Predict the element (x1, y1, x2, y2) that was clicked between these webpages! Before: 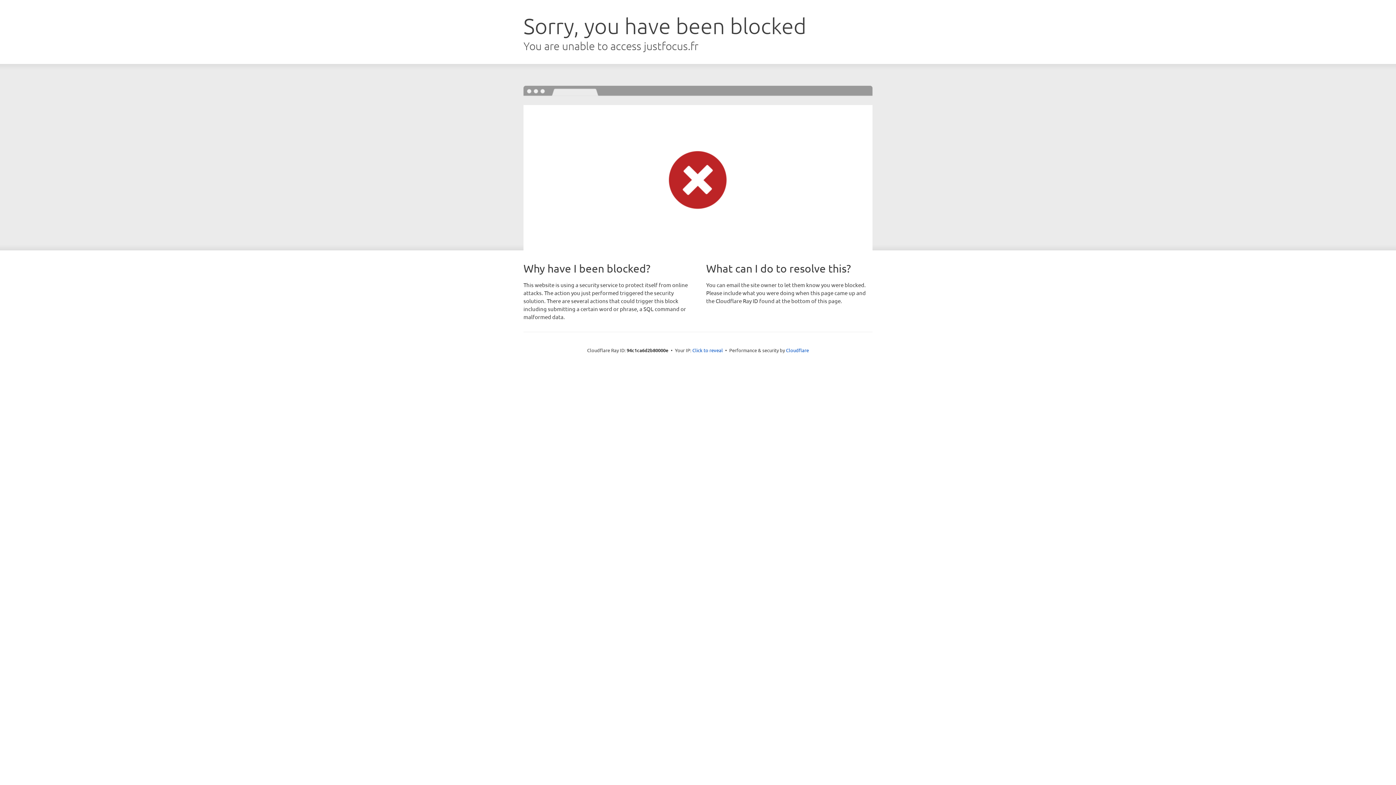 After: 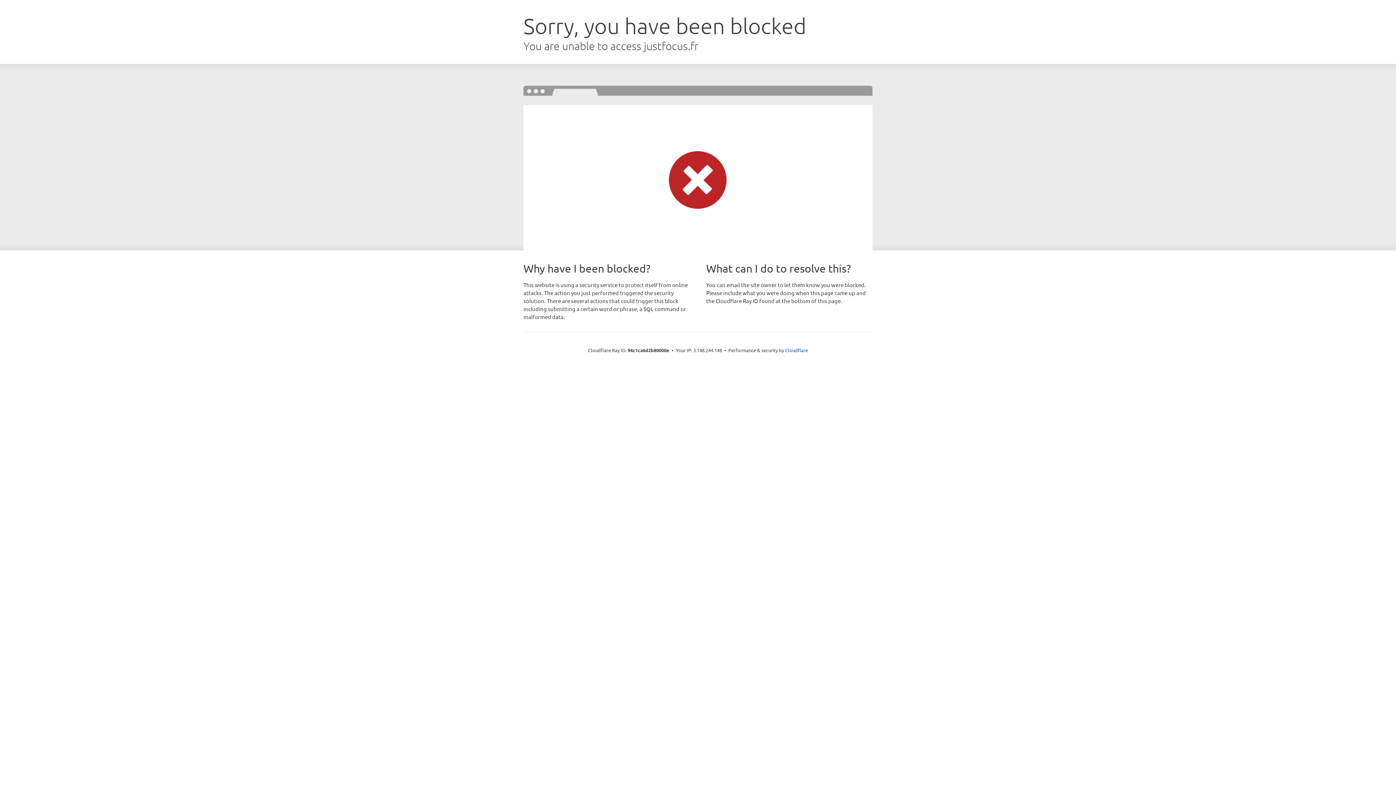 Action: bbox: (692, 346, 723, 353) label: Click to reveal